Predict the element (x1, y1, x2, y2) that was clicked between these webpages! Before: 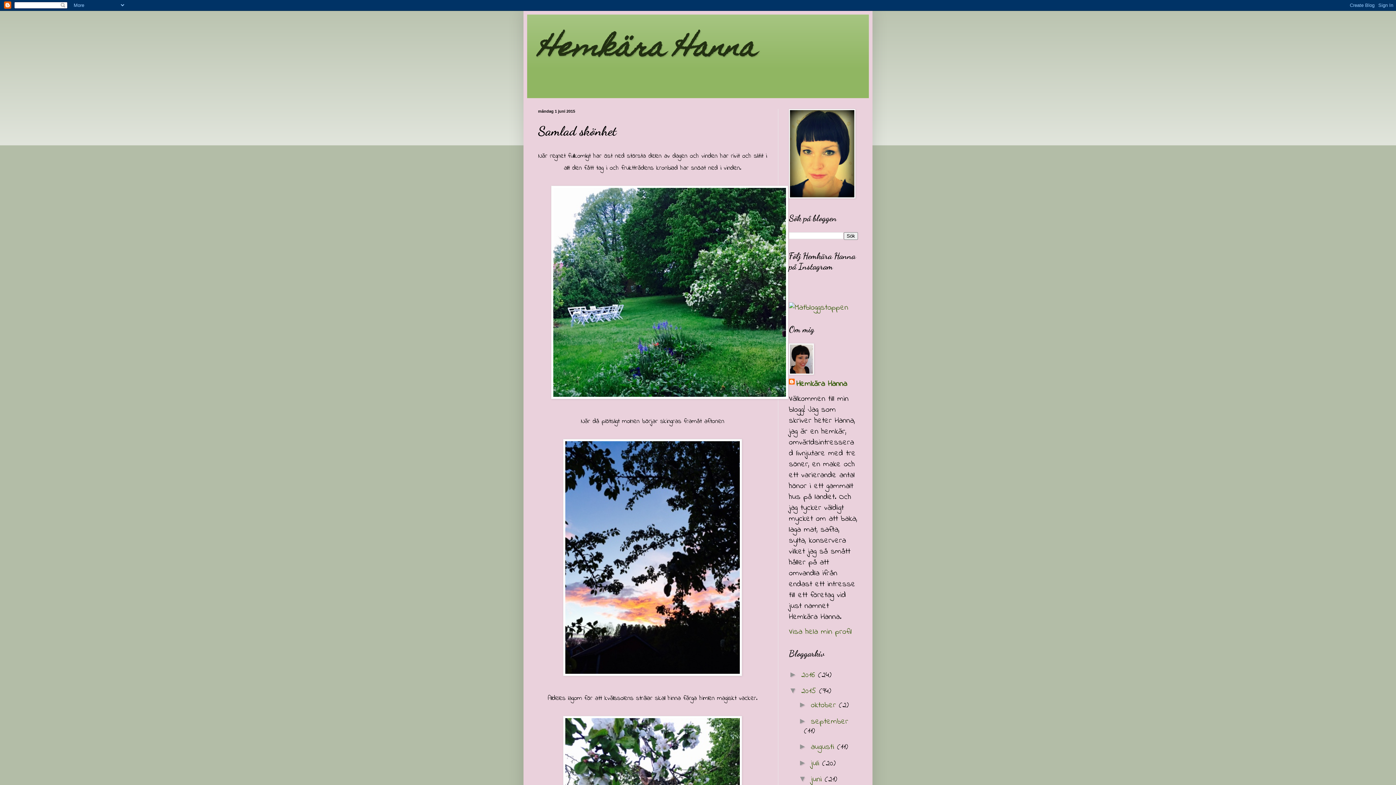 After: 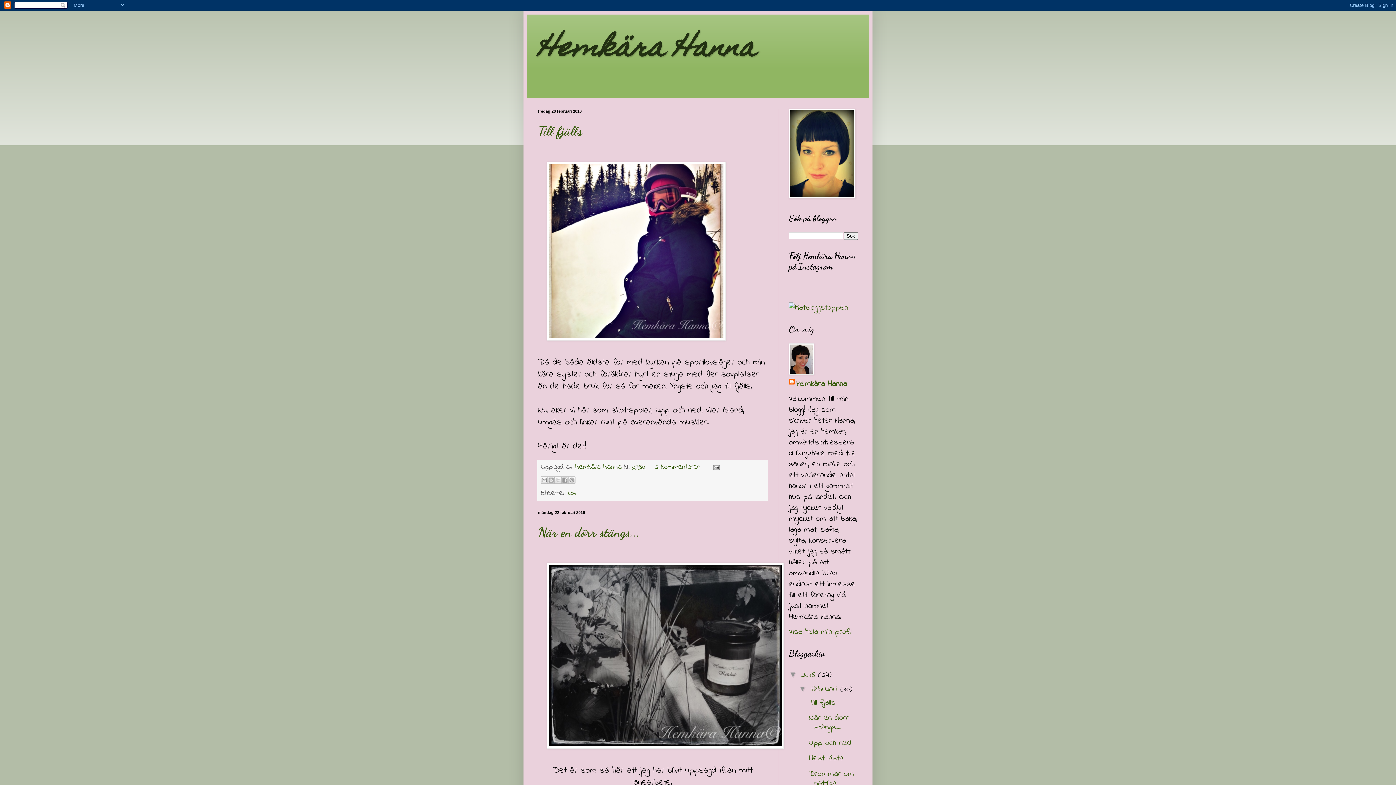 Action: label: Hemkära Hanna bbox: (538, 22, 756, 77)